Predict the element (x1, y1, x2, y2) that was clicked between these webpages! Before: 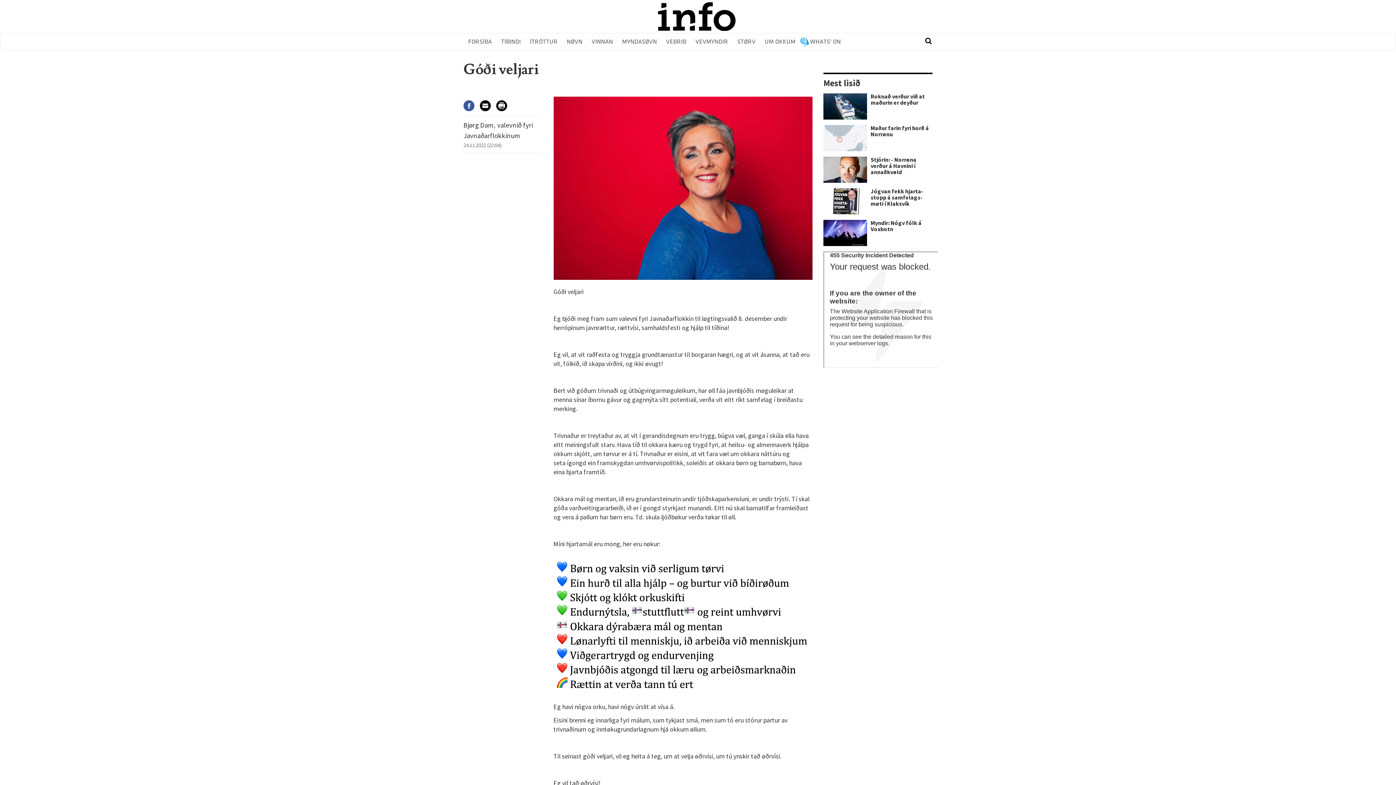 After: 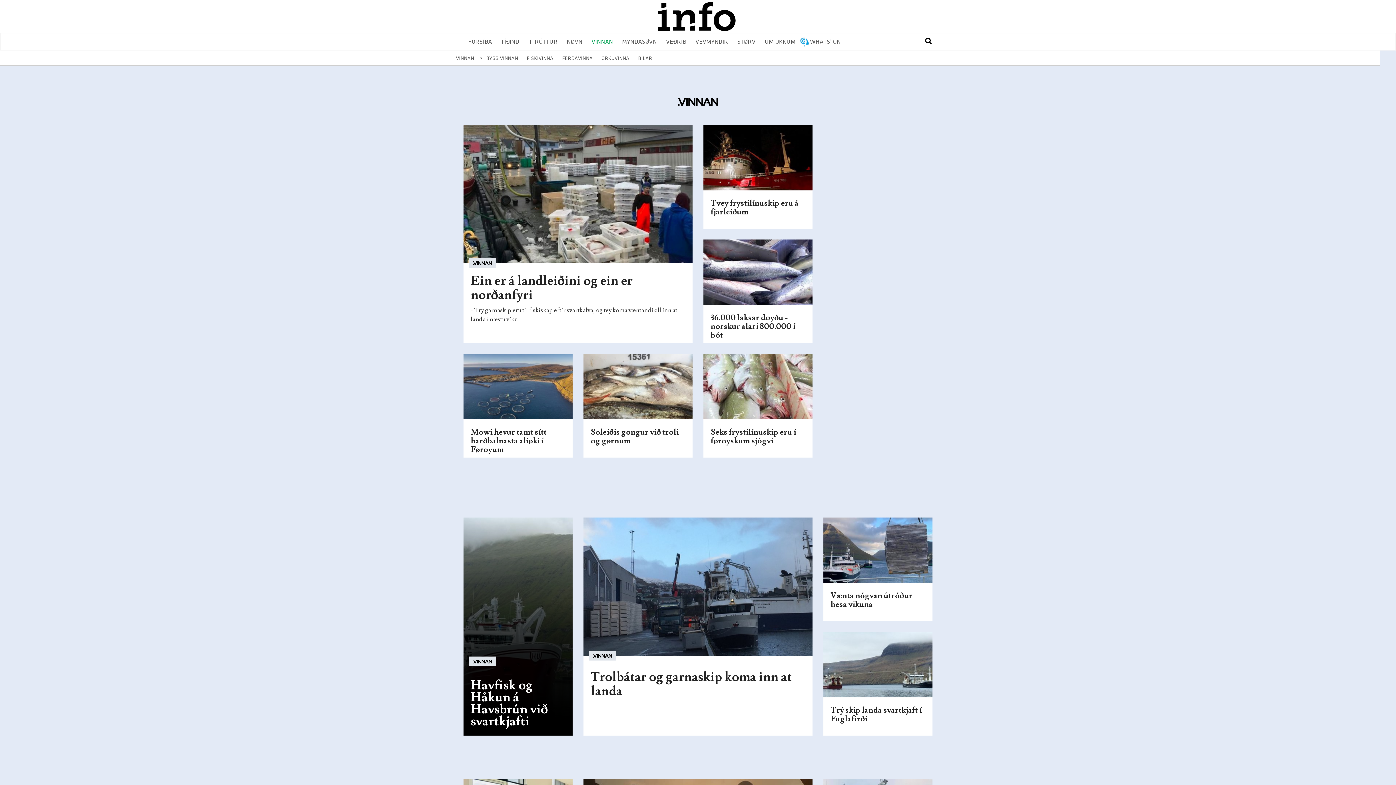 Action: bbox: (587, 33, 617, 49) label: VINNAN